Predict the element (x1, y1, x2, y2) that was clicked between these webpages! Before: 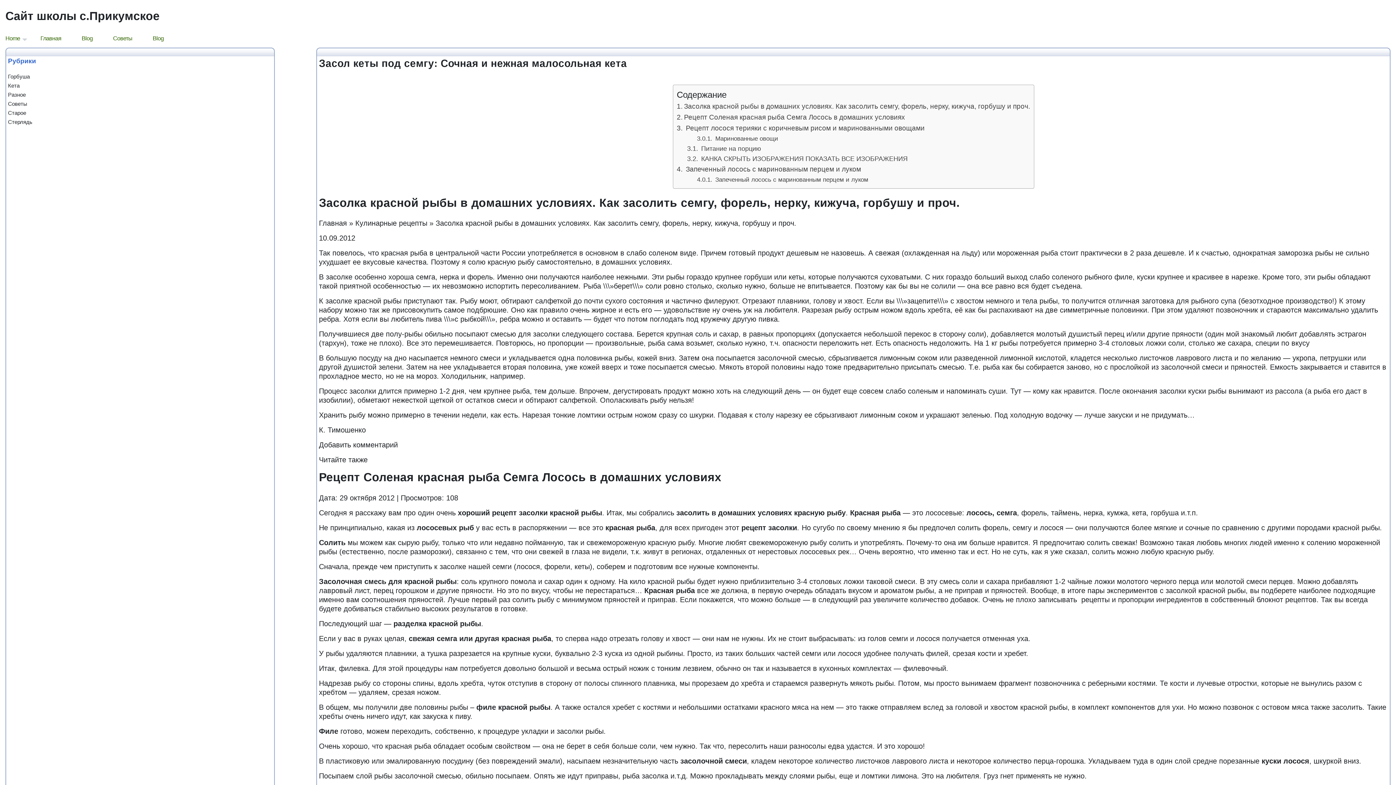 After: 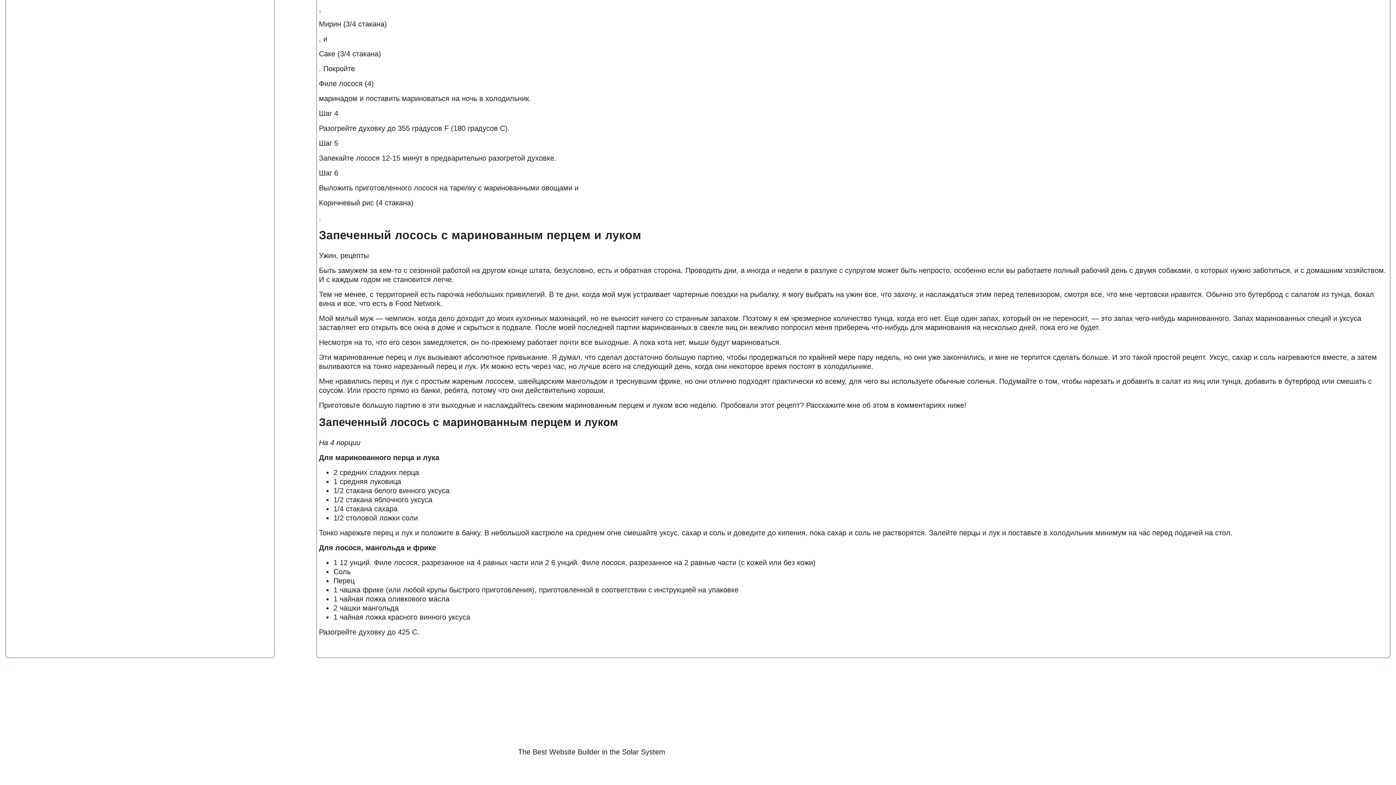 Action: bbox: (697, 175, 868, 183) label:  Запеченный лосось с маринованным перцем и луком